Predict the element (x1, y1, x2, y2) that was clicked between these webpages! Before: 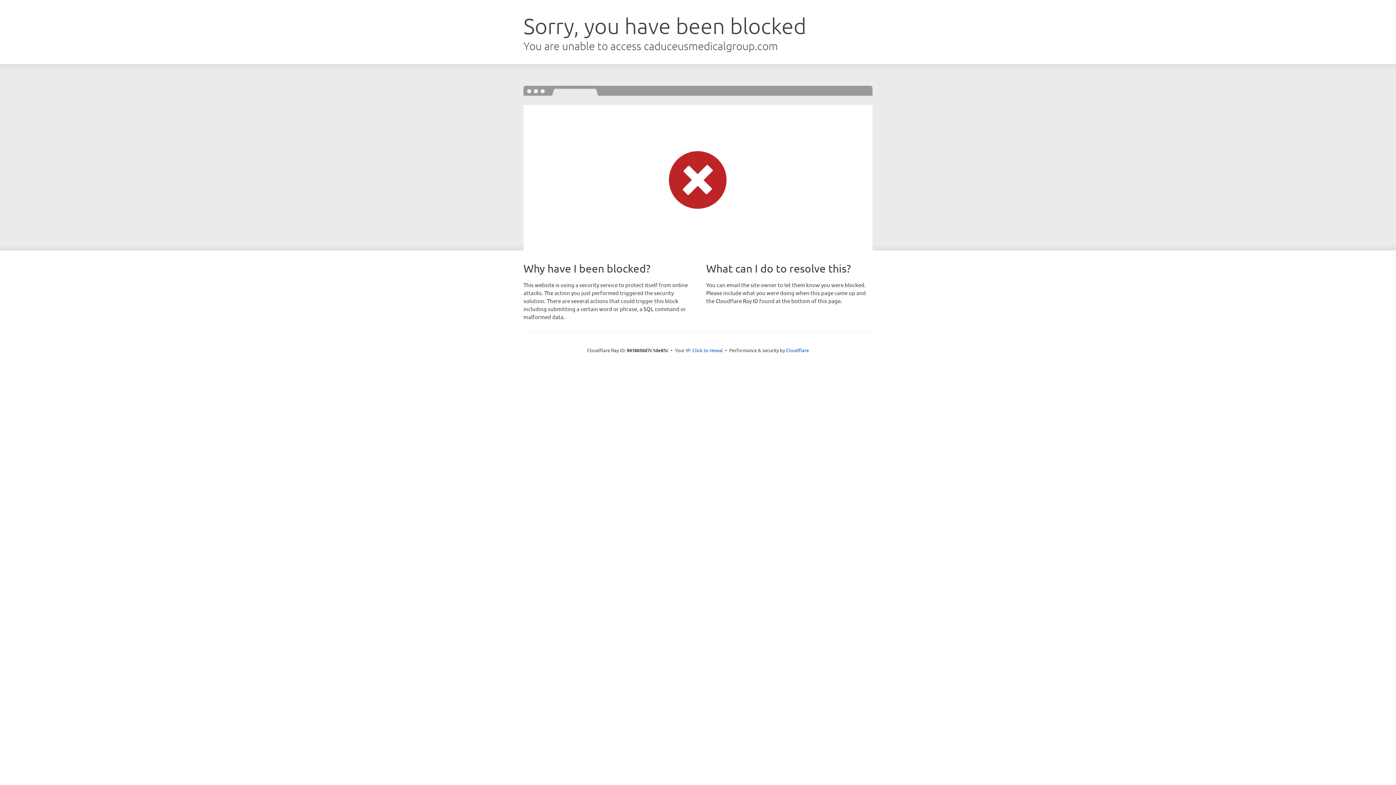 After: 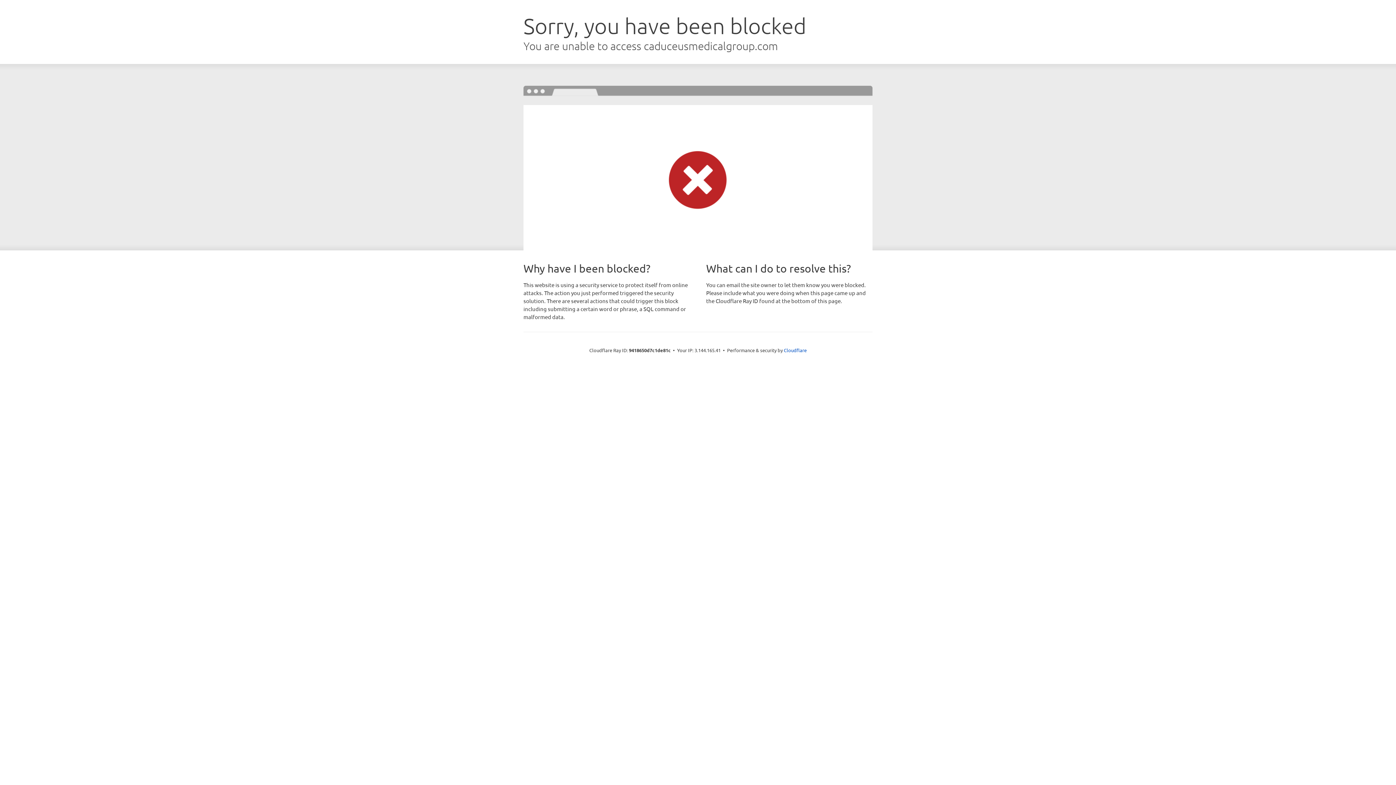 Action: label: Click to reveal bbox: (692, 346, 723, 353)